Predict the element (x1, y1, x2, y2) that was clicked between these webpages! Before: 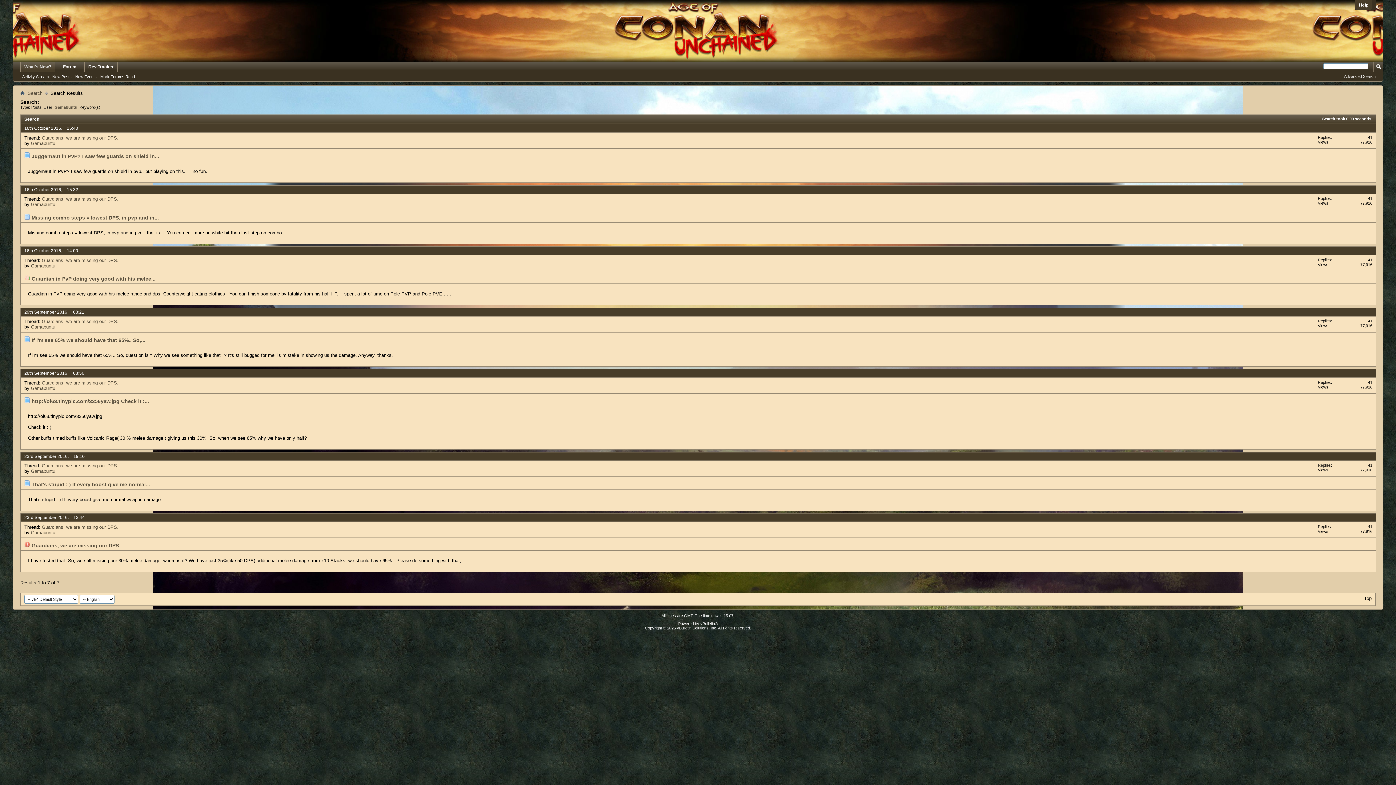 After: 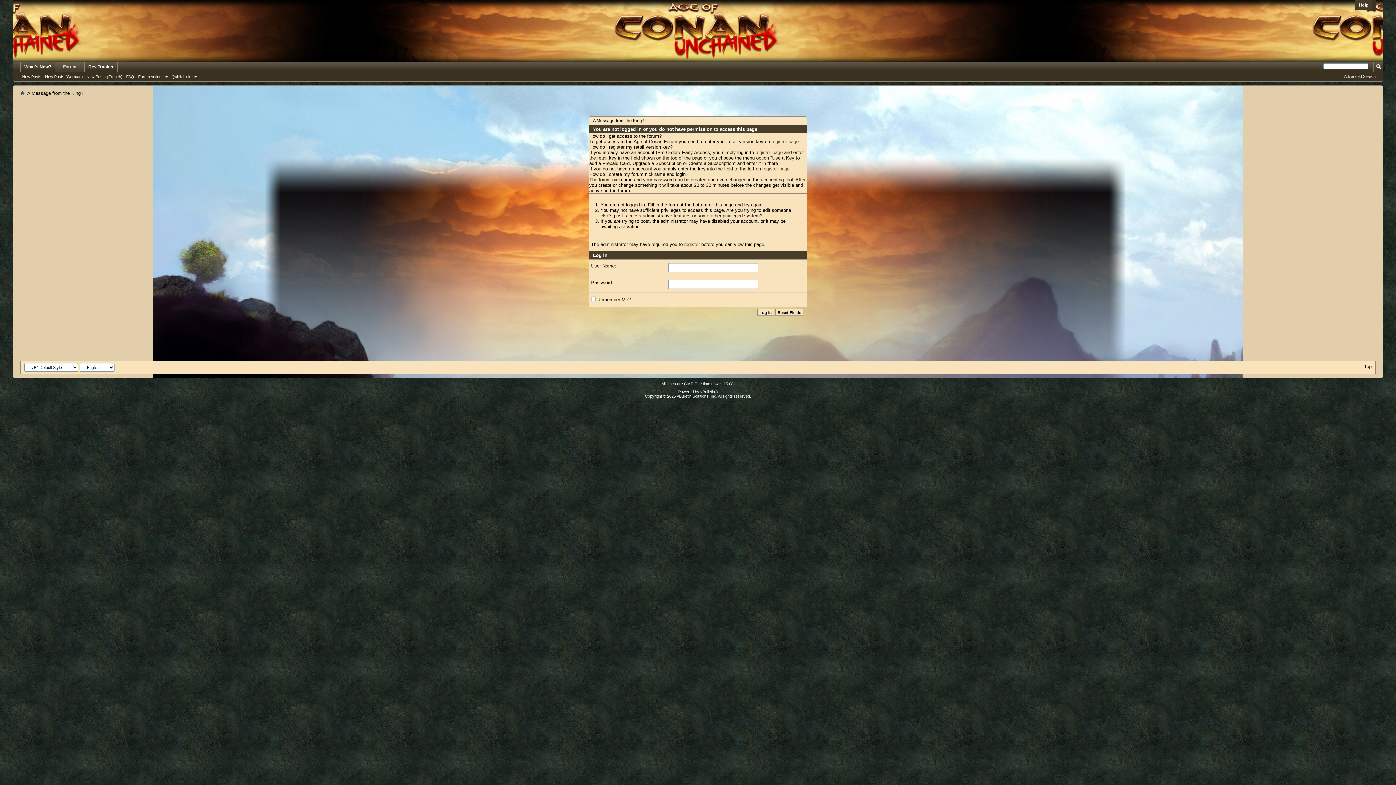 Action: bbox: (30, 263, 55, 268) label: Gamabuntu